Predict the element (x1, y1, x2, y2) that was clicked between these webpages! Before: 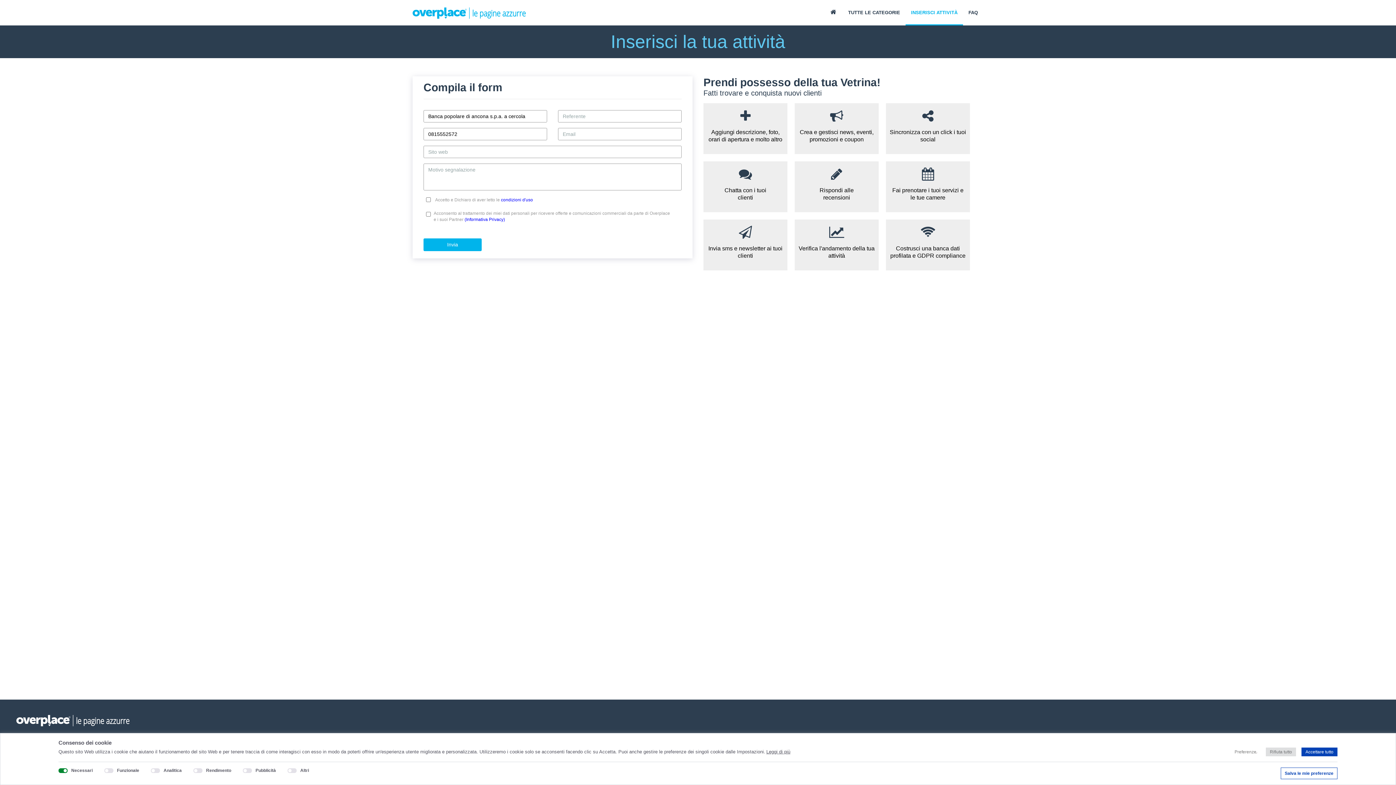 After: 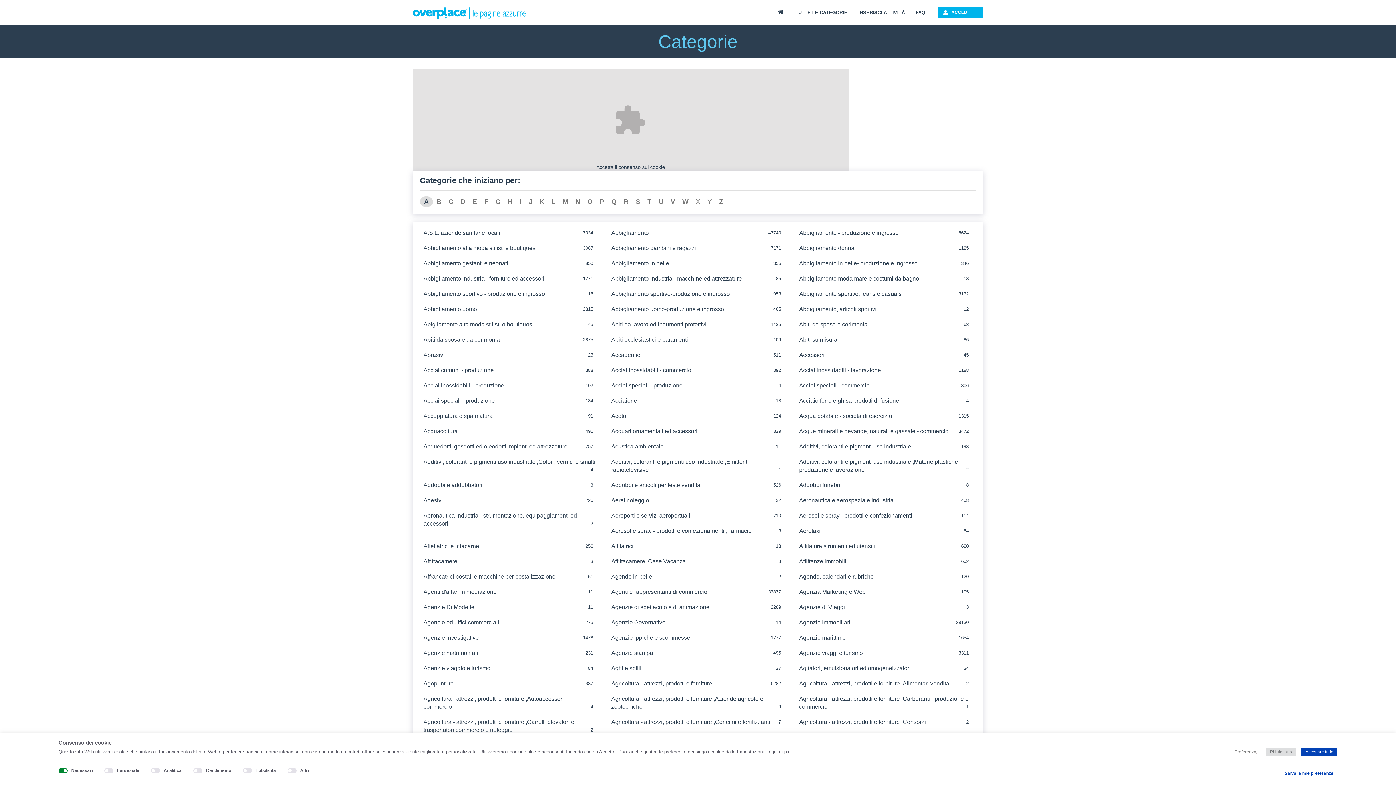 Action: label: TUTTE LE CATEGORIE bbox: (842, 0, 905, 24)